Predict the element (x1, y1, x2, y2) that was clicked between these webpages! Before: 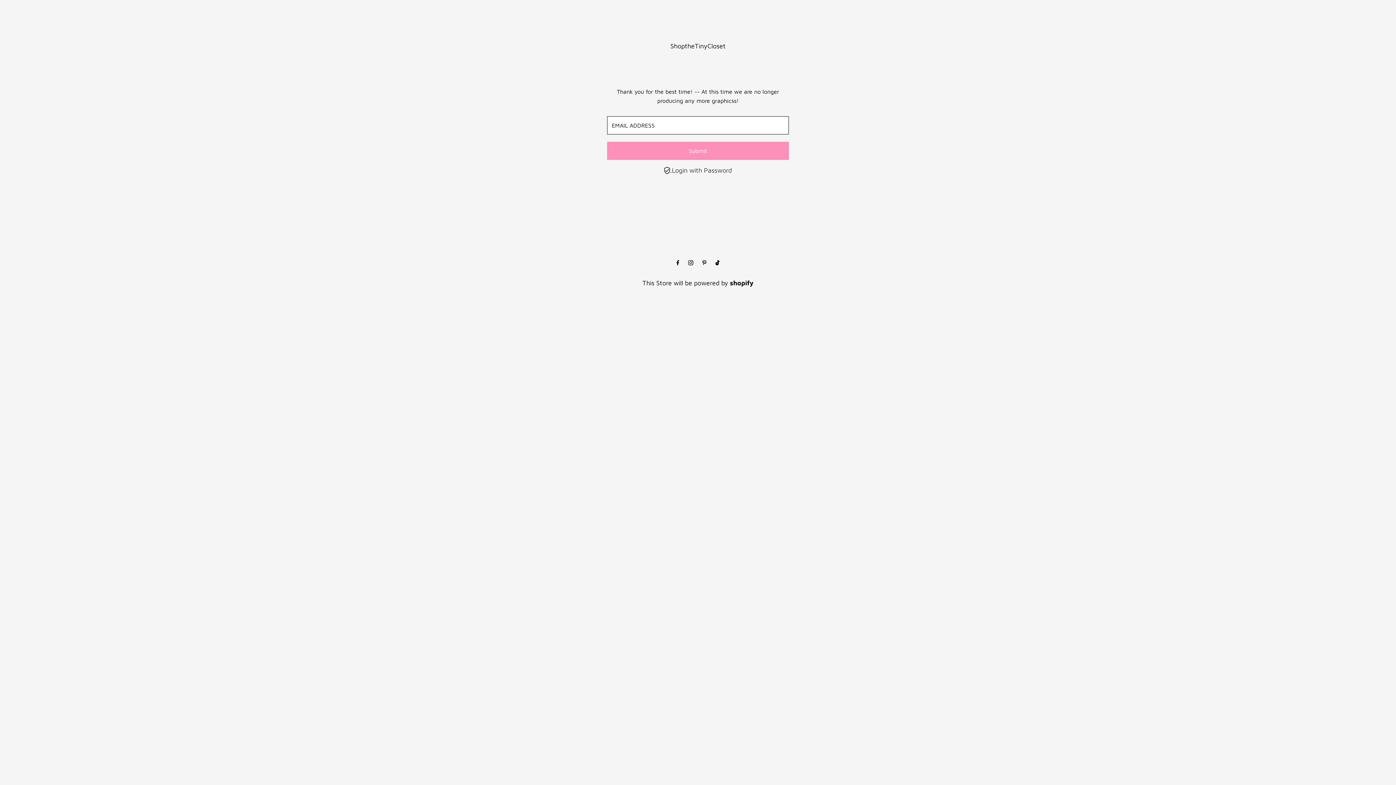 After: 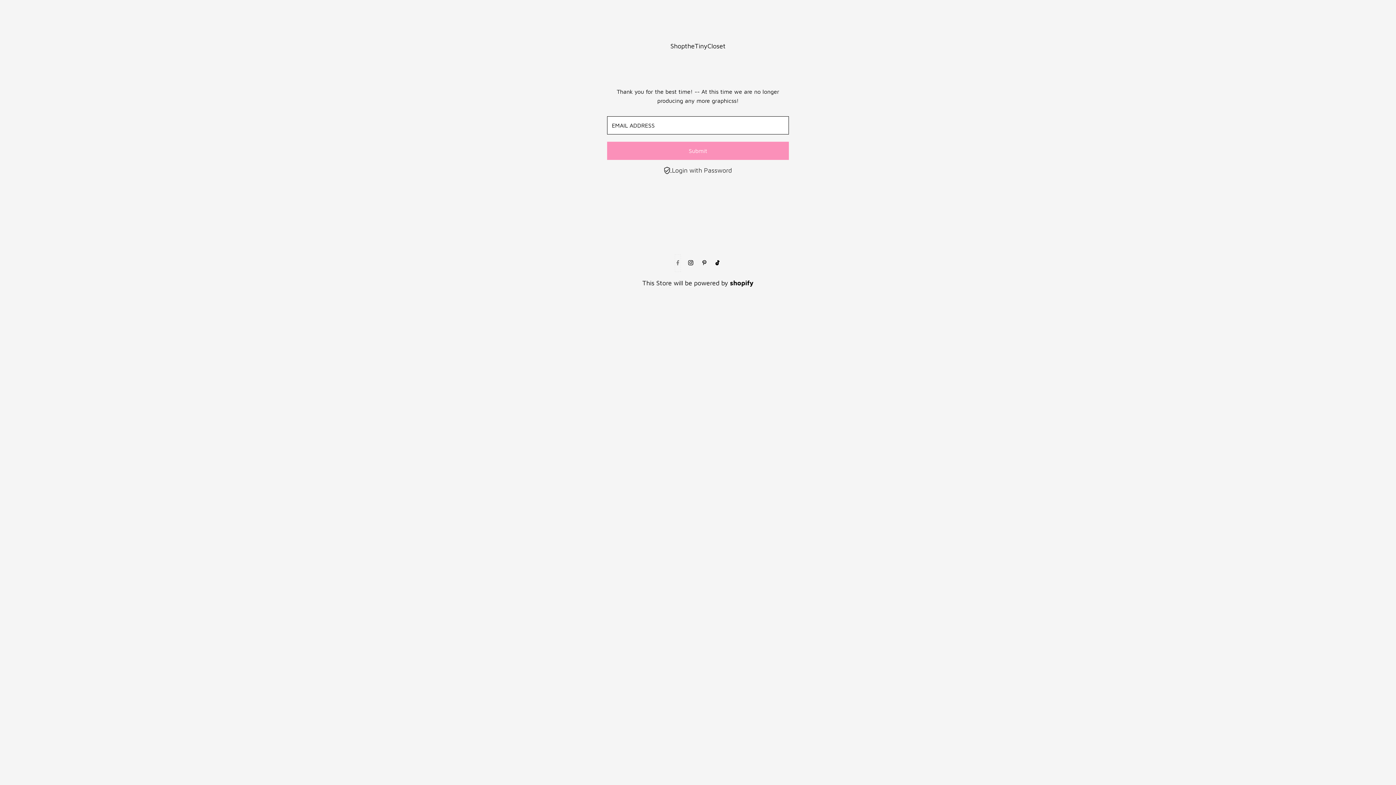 Action: label: Facebook bbox: (674, 254, 681, 272)